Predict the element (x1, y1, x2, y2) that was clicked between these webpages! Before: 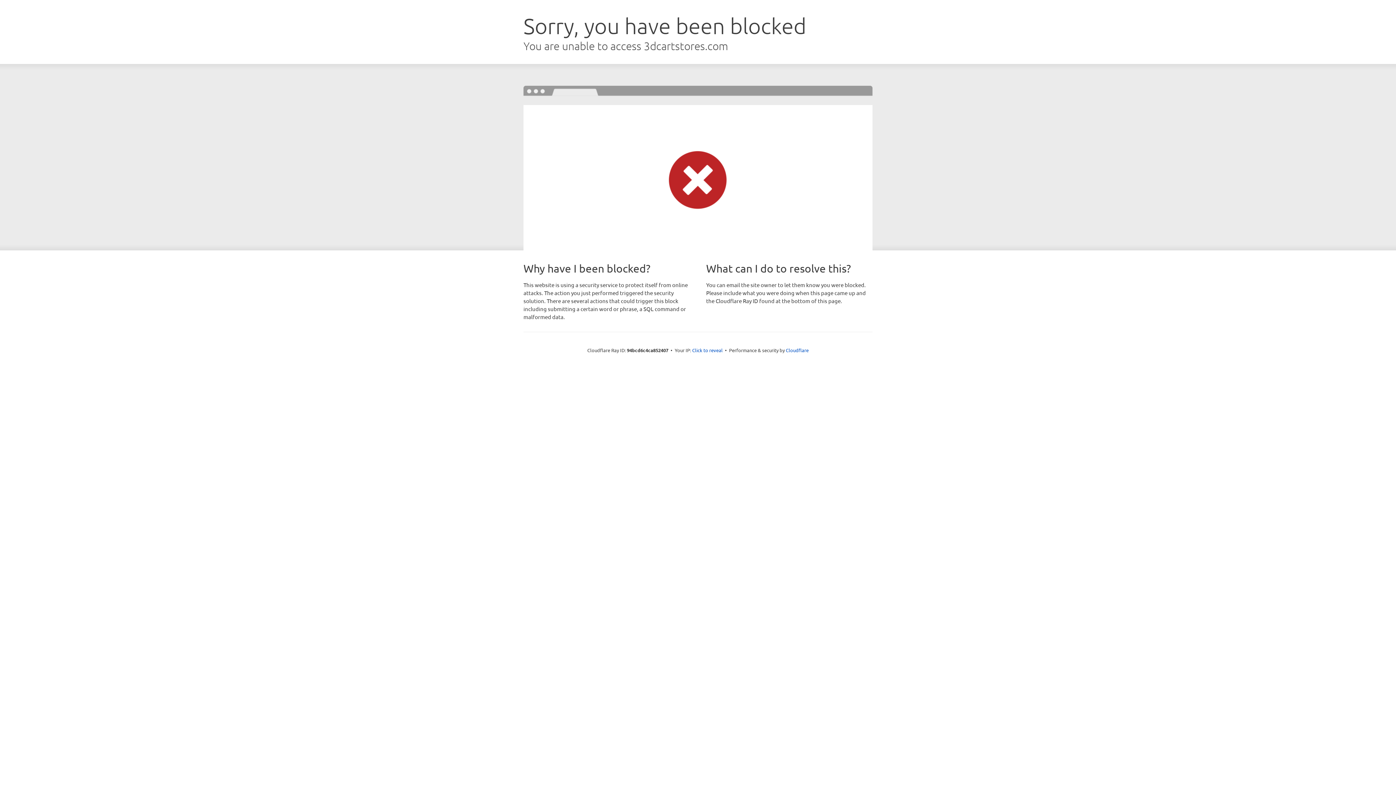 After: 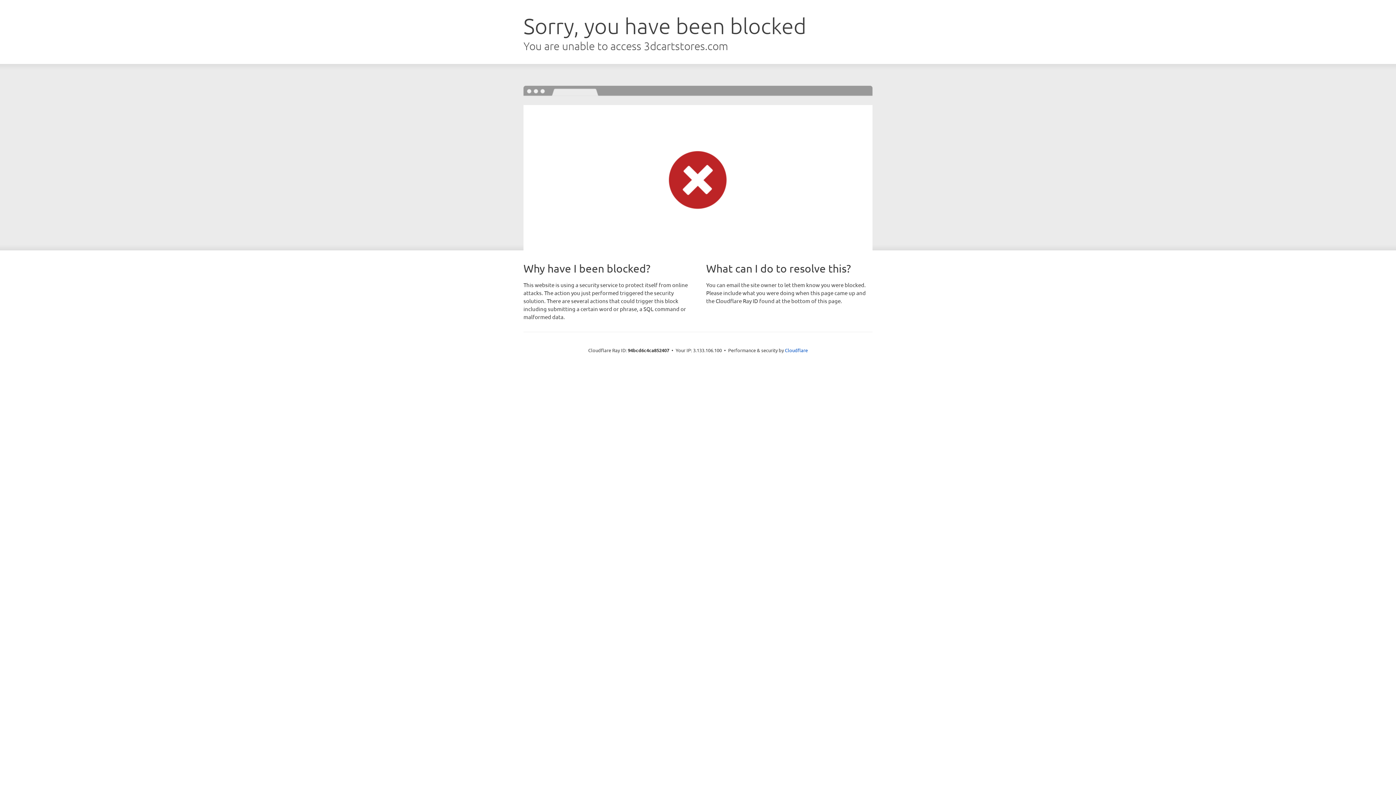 Action: bbox: (692, 346, 722, 353) label: Click to reveal